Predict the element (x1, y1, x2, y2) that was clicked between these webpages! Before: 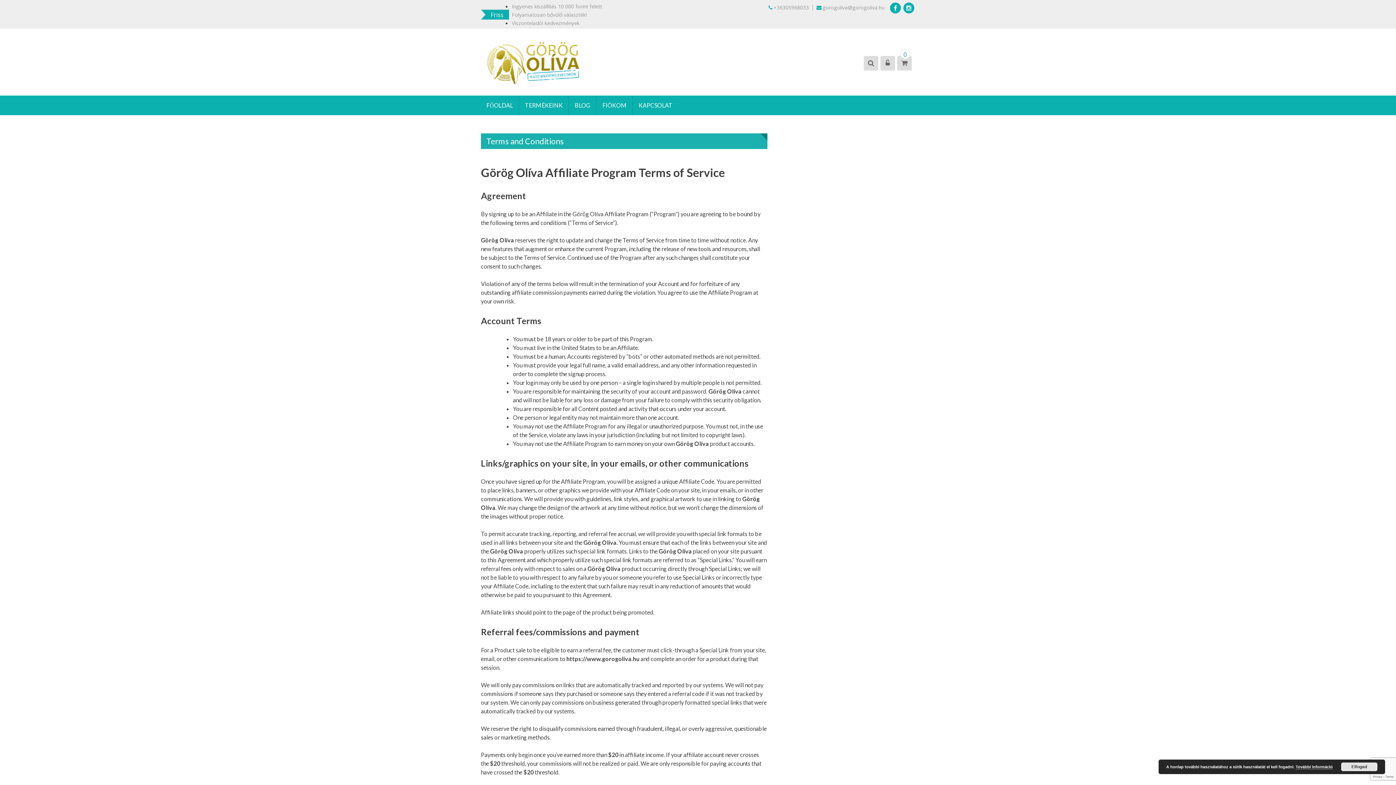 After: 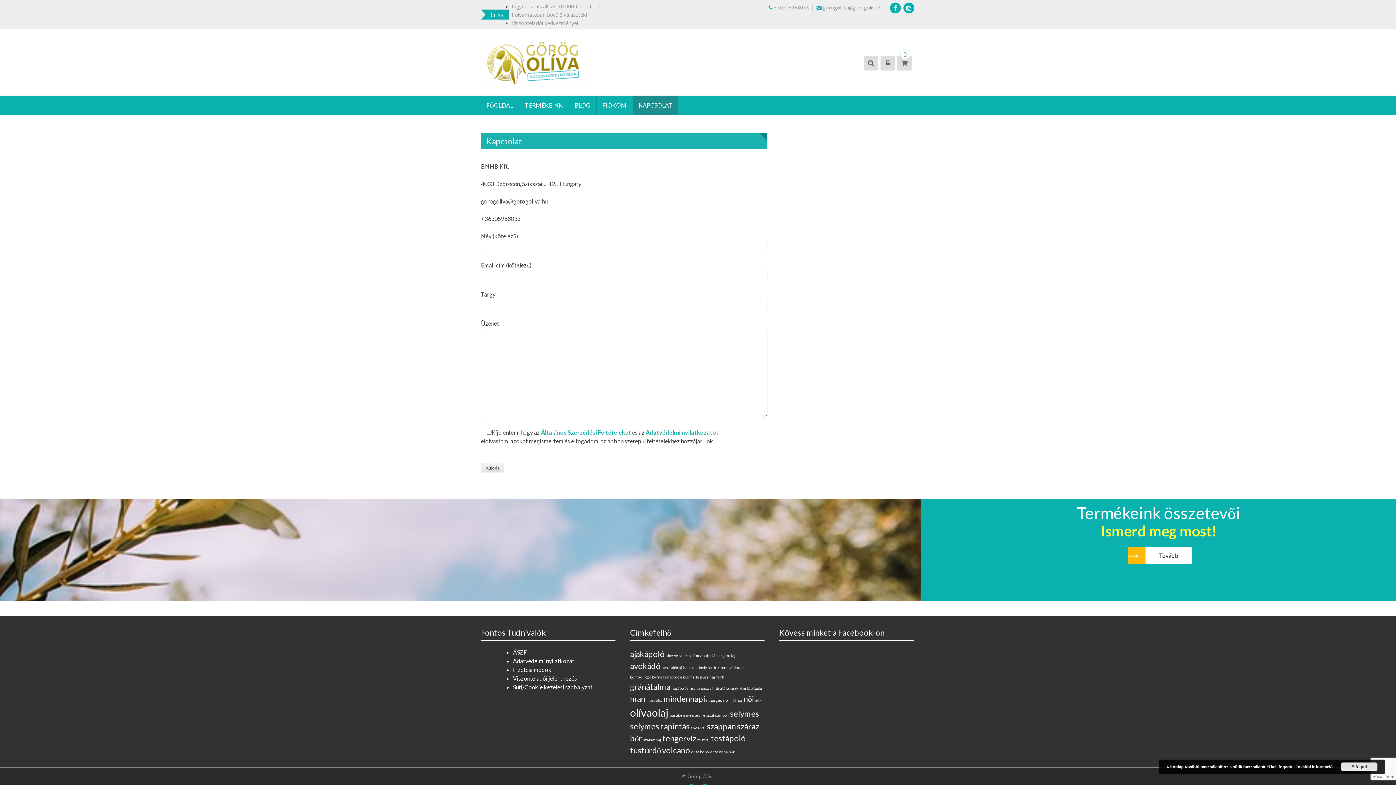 Action: bbox: (633, 95, 678, 115) label: KAPCSOLAT